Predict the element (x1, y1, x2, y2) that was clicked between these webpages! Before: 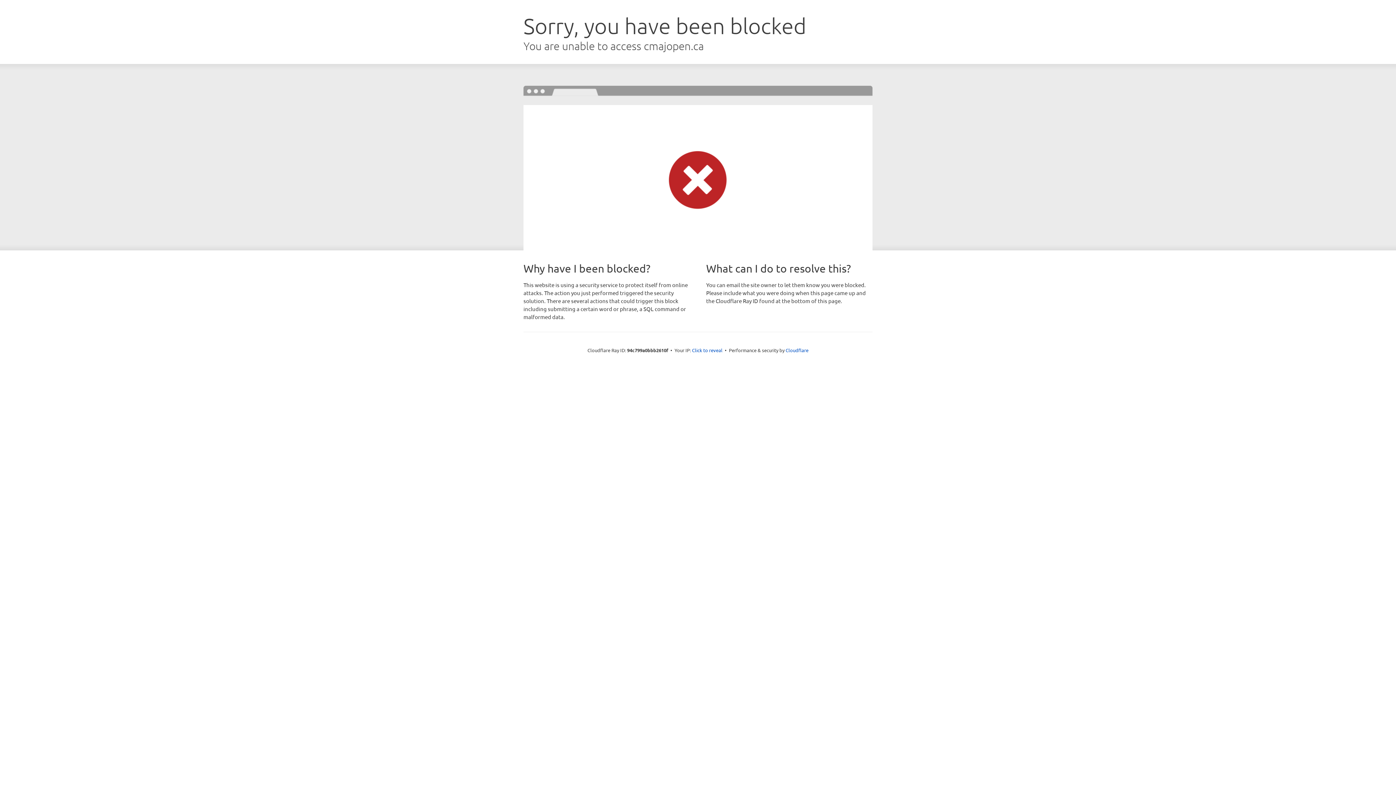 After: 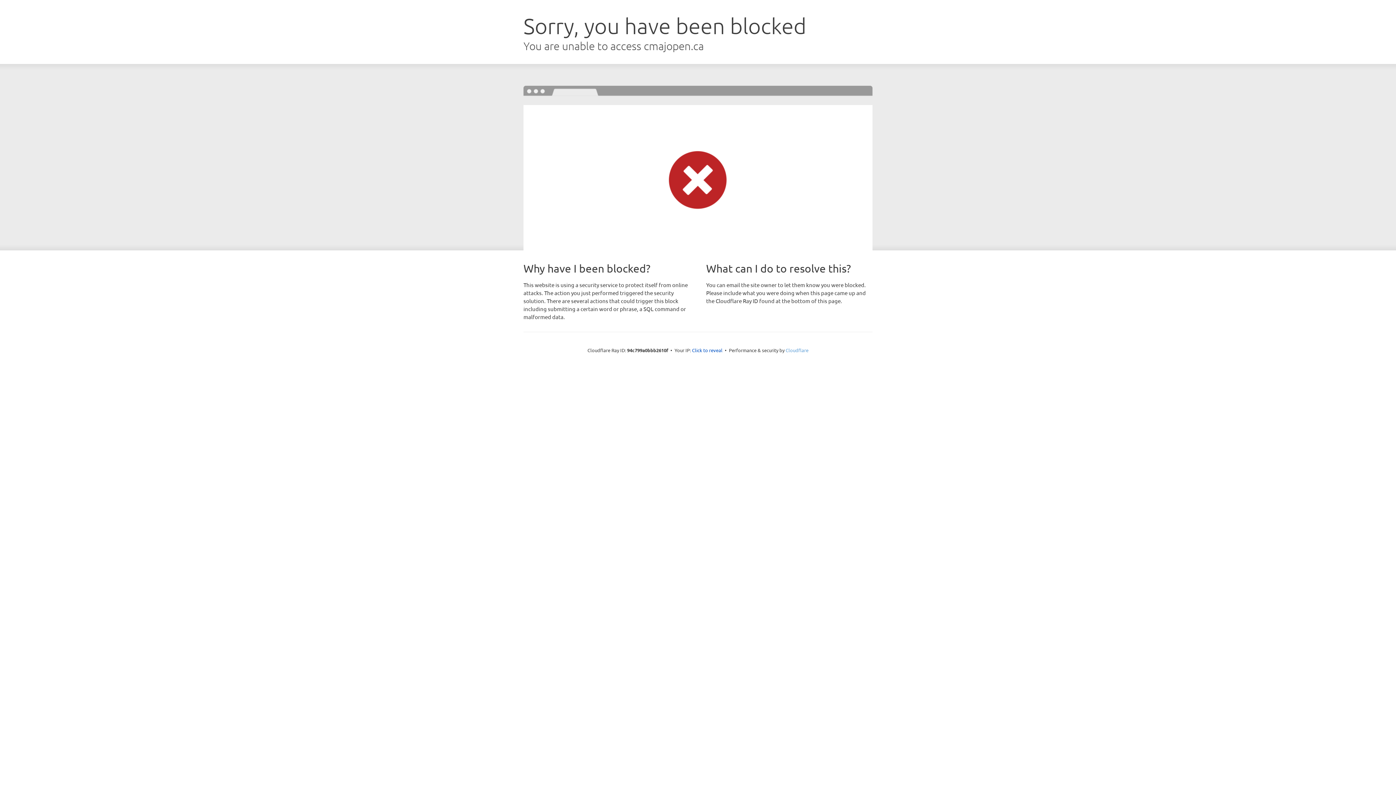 Action: label: Cloudflare bbox: (785, 347, 808, 353)